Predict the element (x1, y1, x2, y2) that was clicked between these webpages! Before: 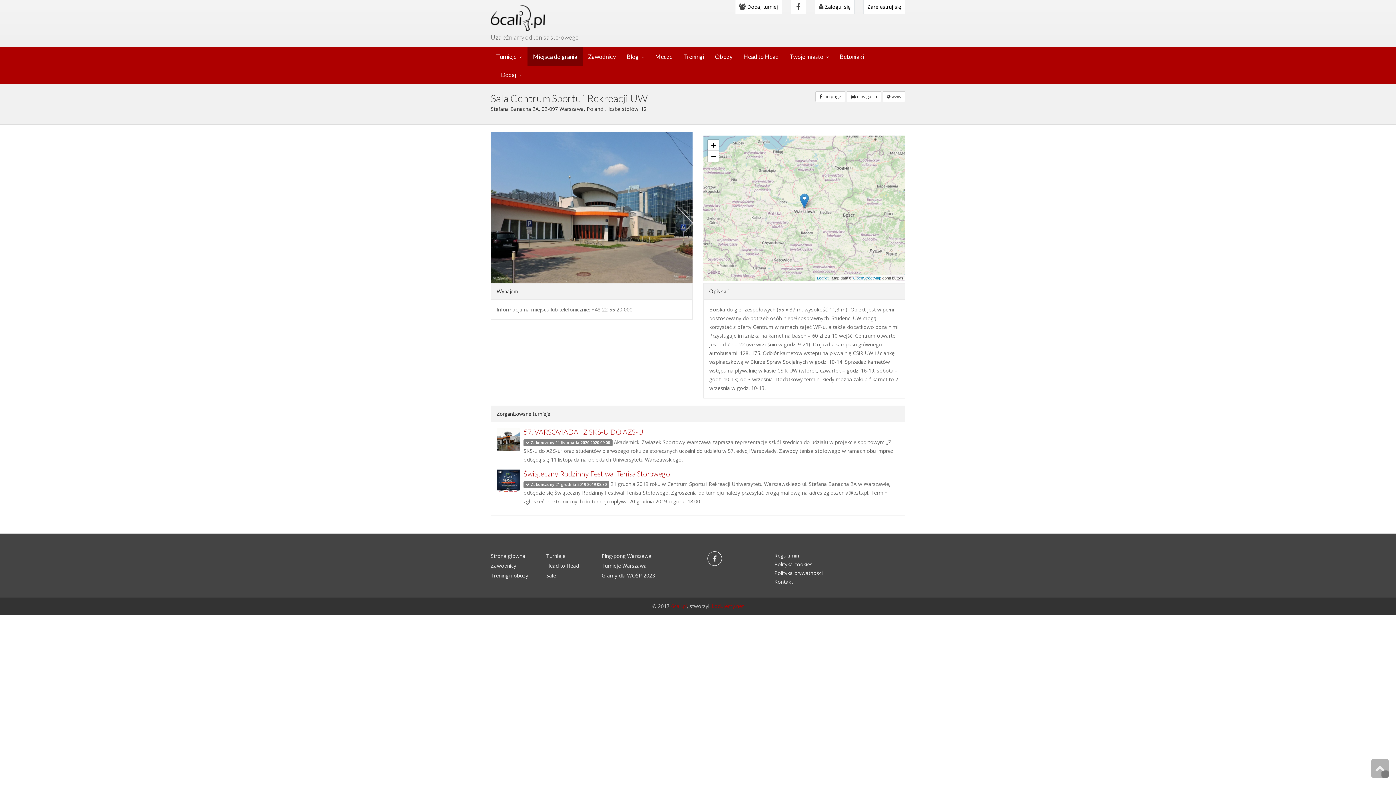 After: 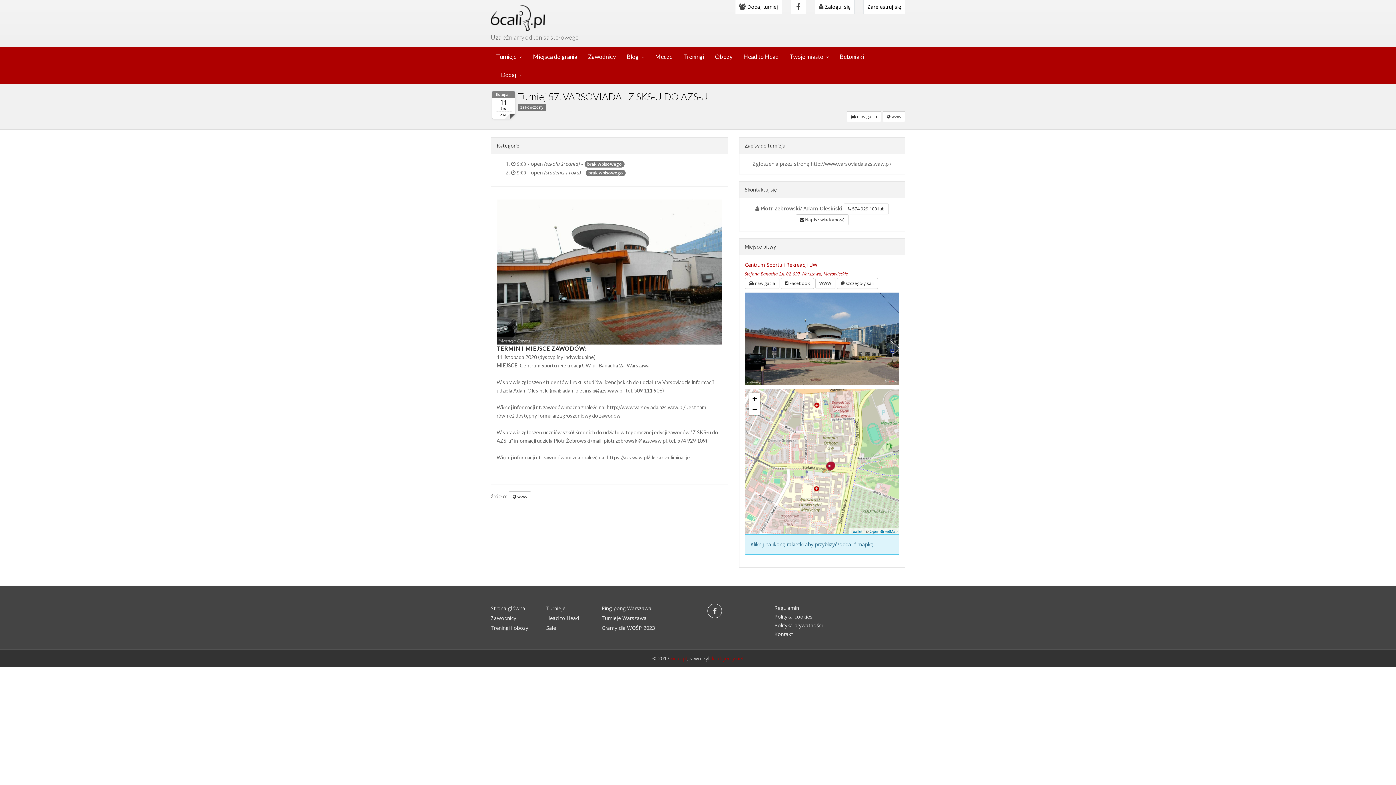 Action: bbox: (496, 428, 523, 451)